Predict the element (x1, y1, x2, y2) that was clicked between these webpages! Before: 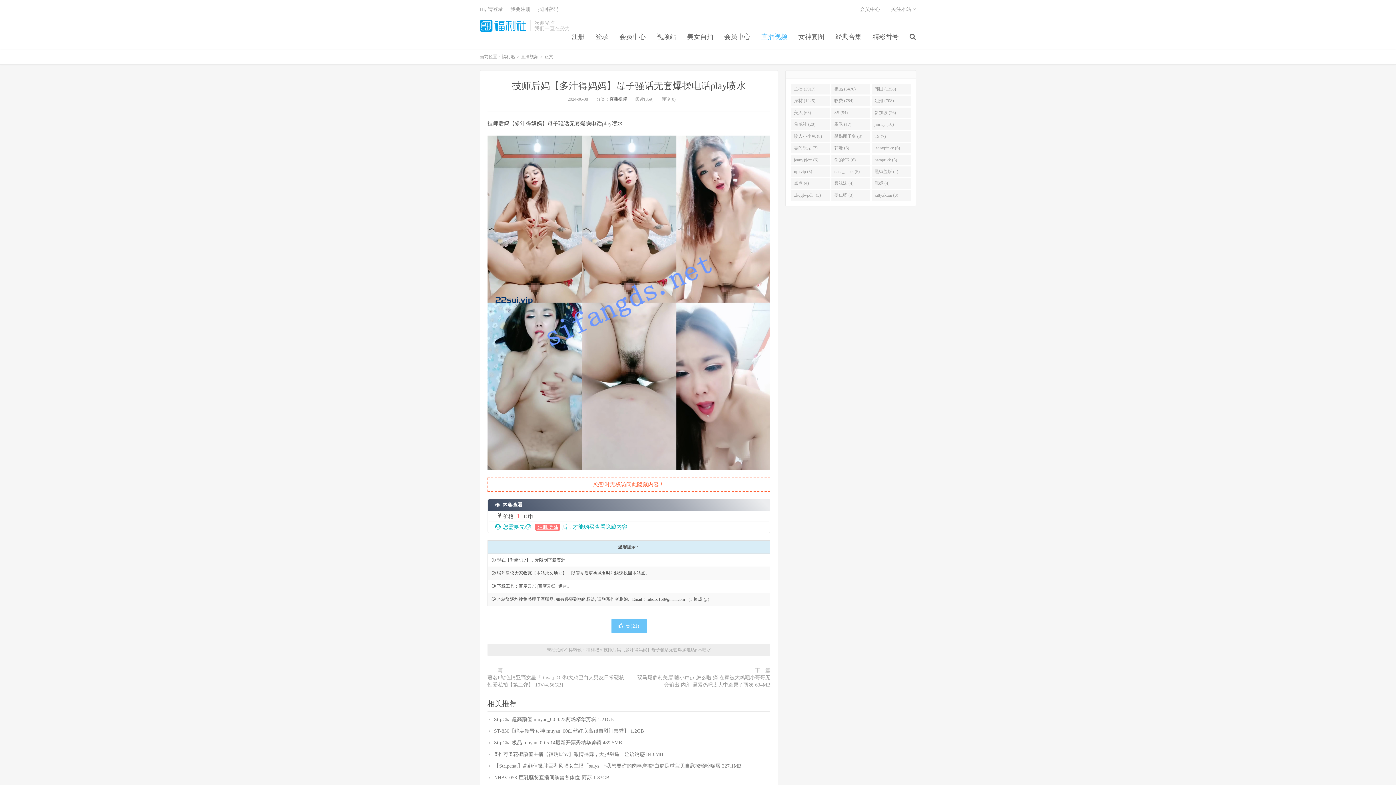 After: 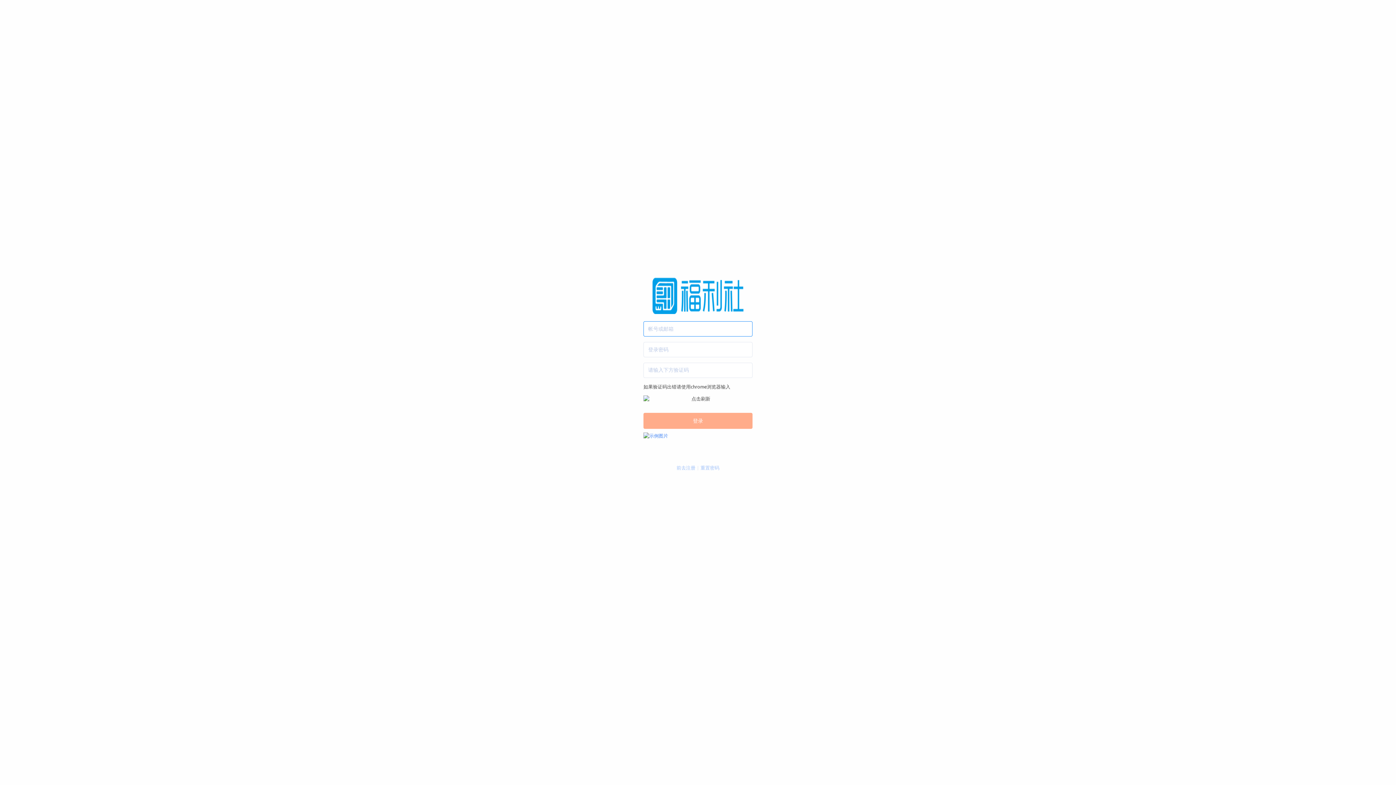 Action: bbox: (614, 32, 651, 41) label: 会员中心